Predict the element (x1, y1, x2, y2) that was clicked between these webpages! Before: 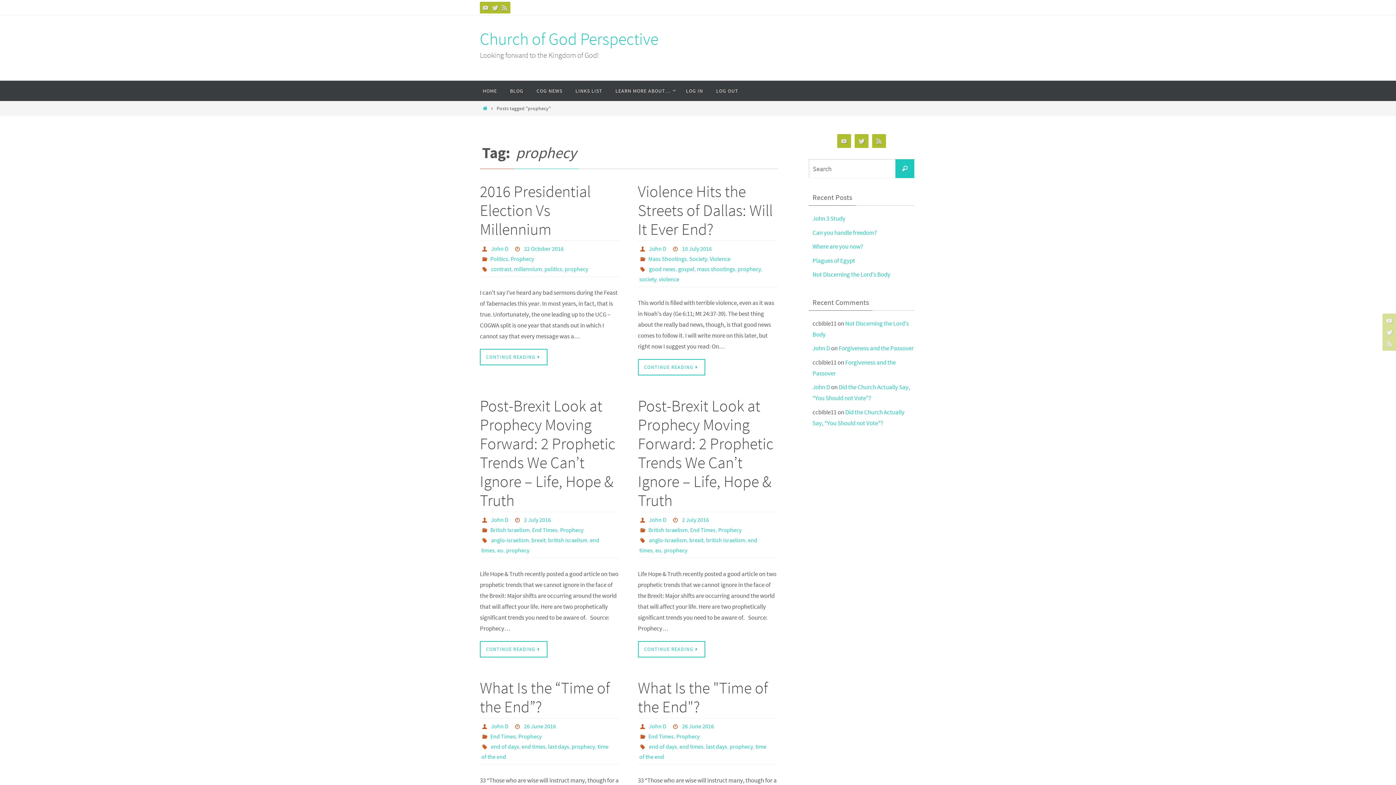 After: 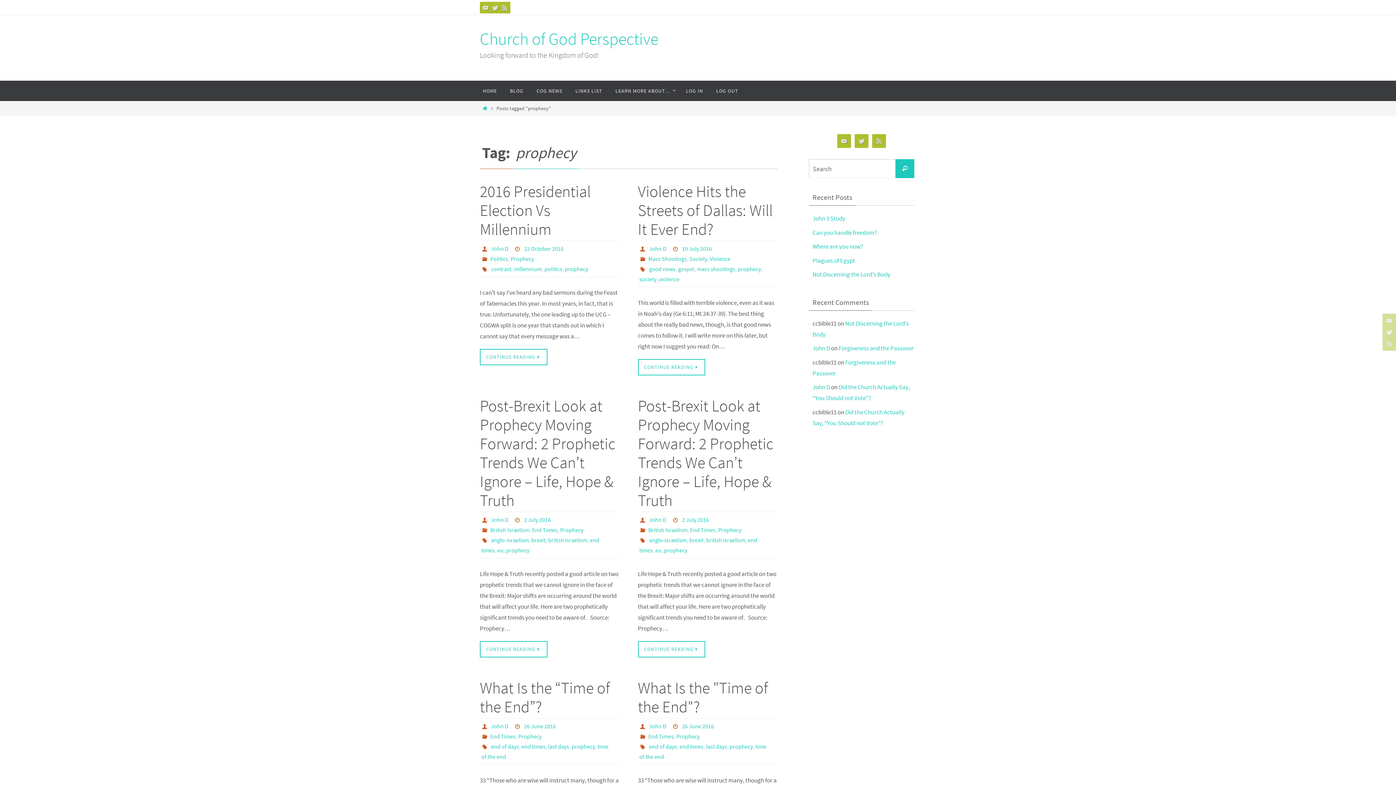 Action: bbox: (664, 546, 687, 554) label: prophecy